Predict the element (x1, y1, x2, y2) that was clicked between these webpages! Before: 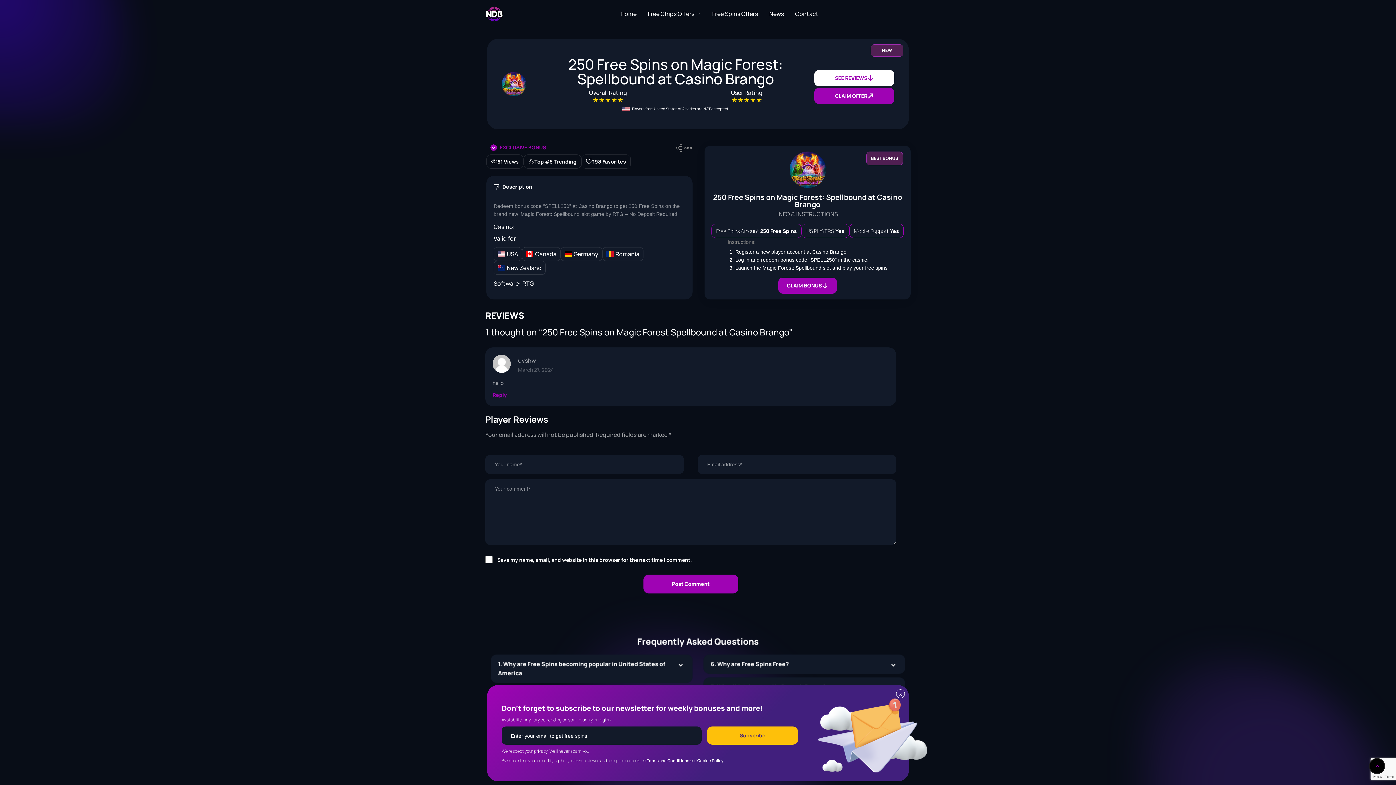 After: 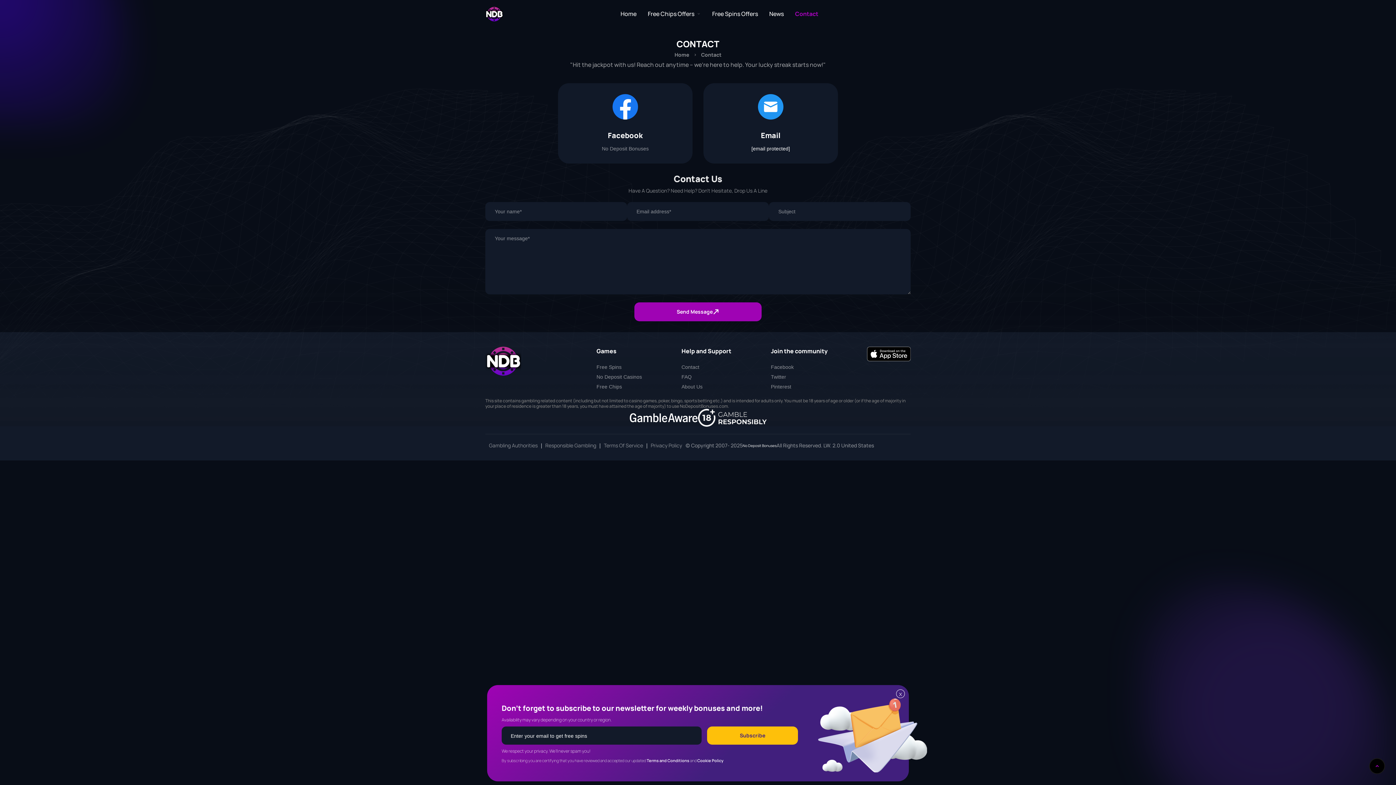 Action: label: Contact bbox: (795, 9, 818, 17)